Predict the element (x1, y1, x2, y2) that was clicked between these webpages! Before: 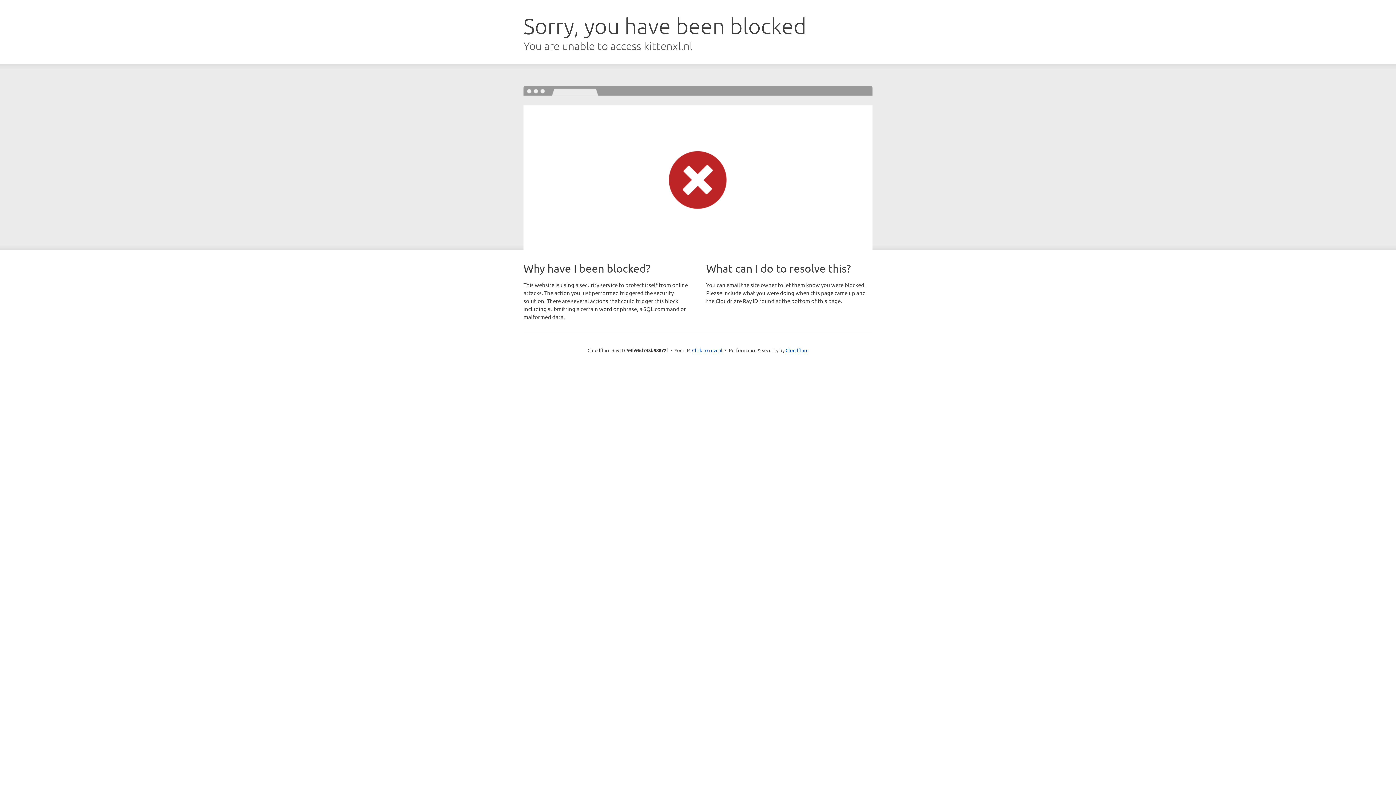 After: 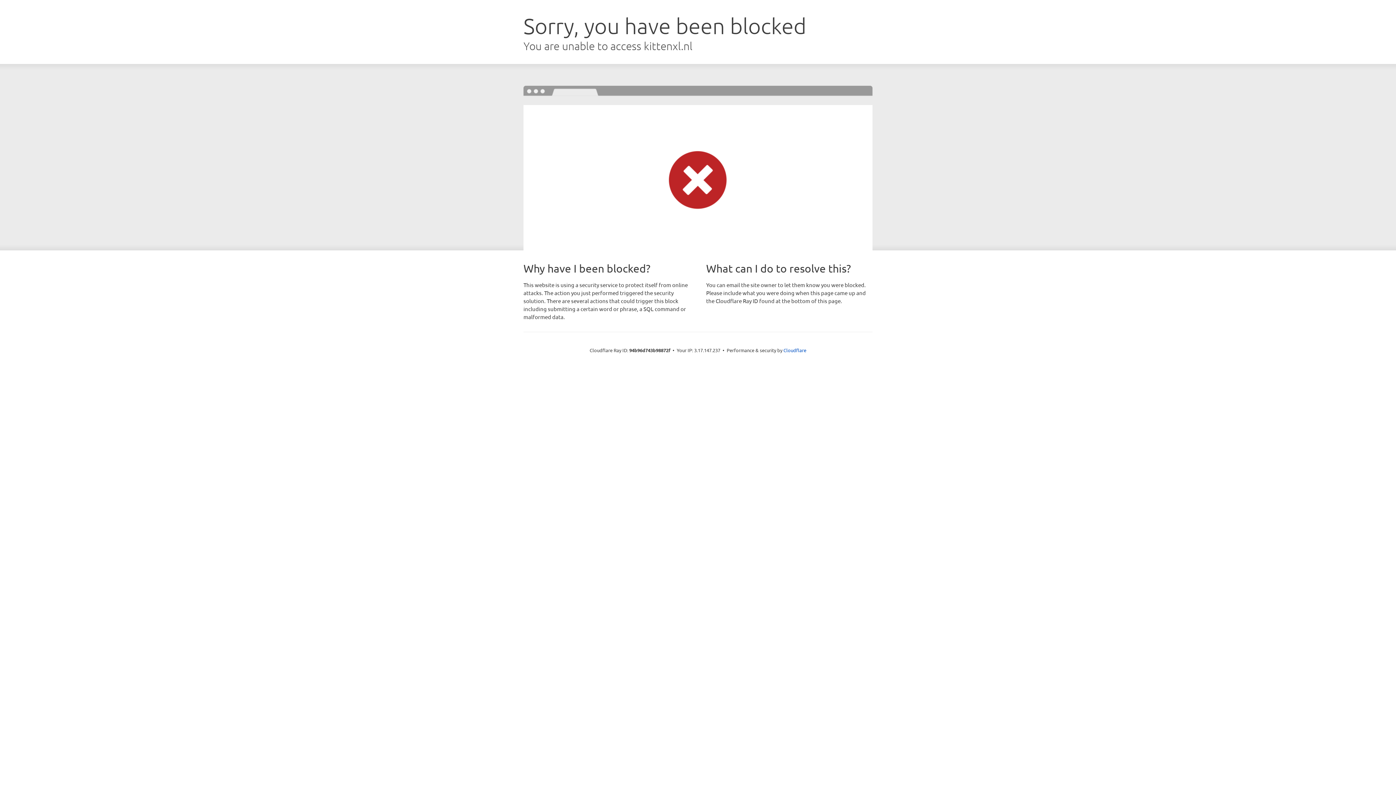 Action: label: Click to reveal bbox: (692, 346, 722, 353)